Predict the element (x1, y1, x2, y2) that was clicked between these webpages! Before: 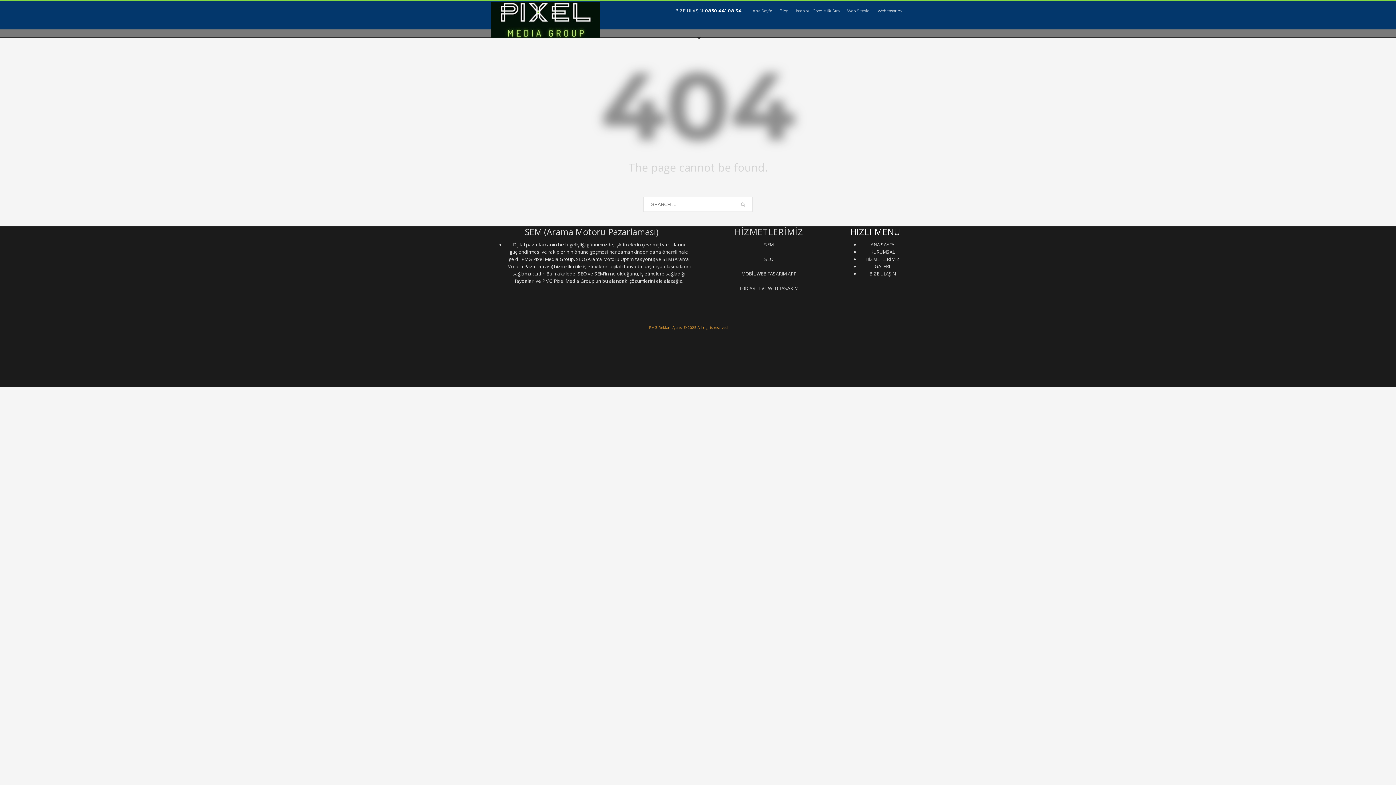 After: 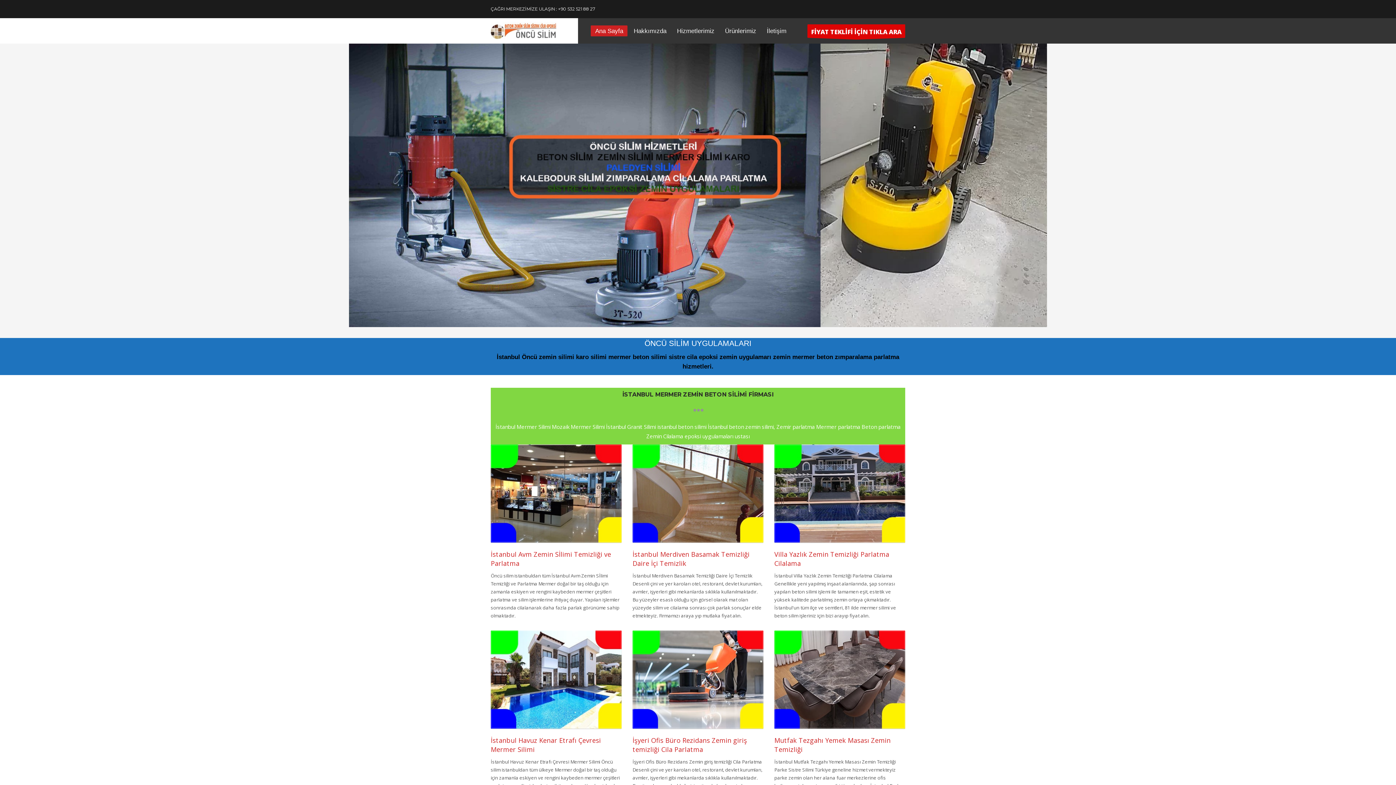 Action: label: Mermer Silimi bbox: (760, 353, 784, 358)